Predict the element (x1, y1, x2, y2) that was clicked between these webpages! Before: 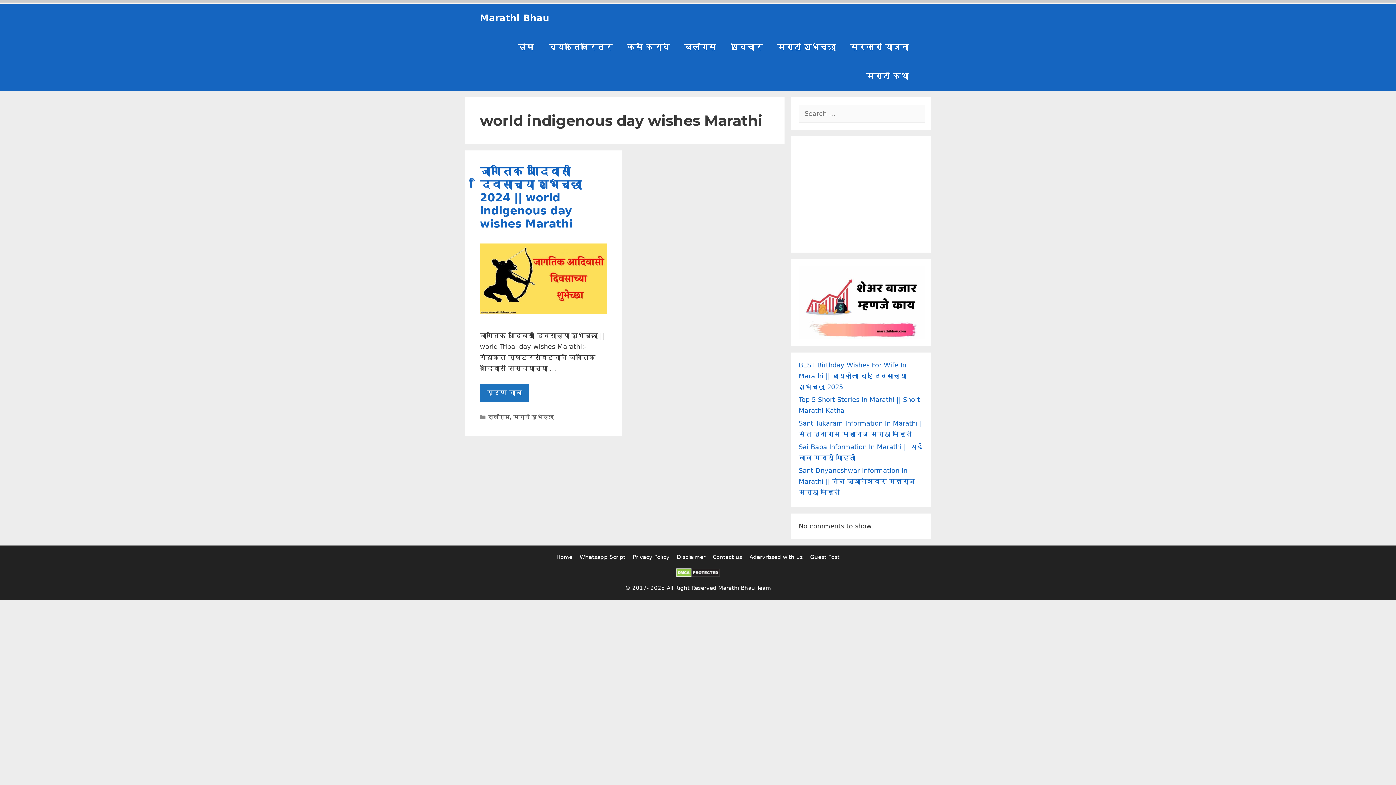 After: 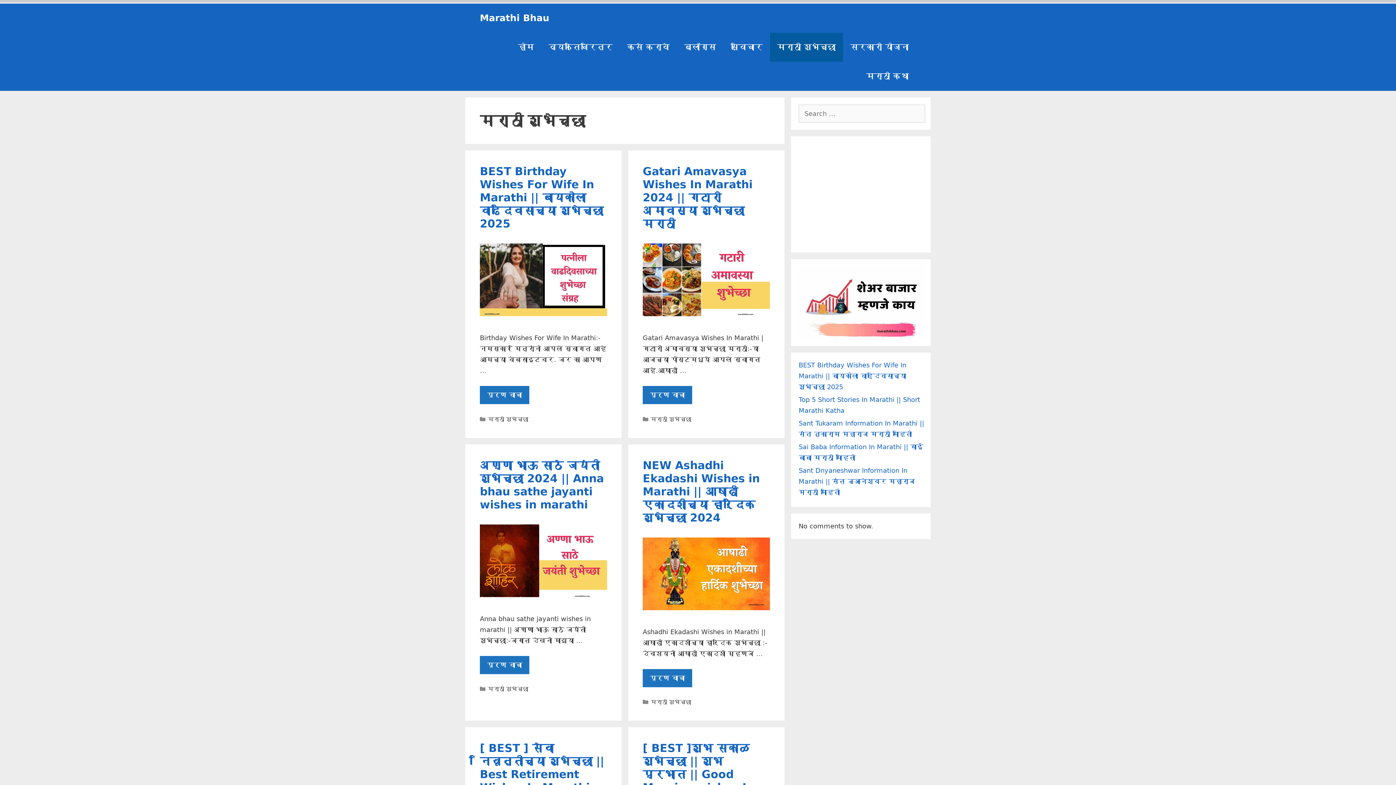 Action: label: मराठी शुभेच्छा bbox: (770, 32, 843, 61)